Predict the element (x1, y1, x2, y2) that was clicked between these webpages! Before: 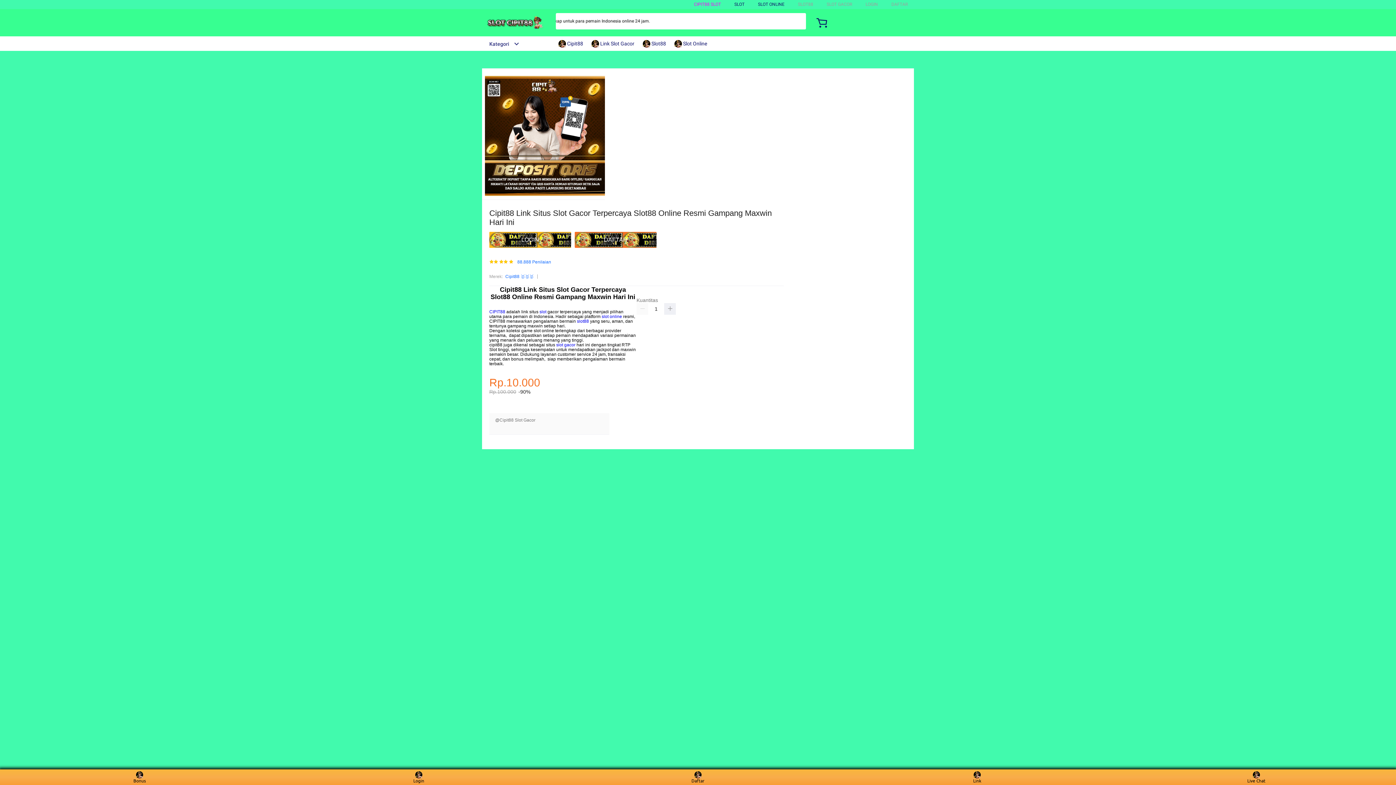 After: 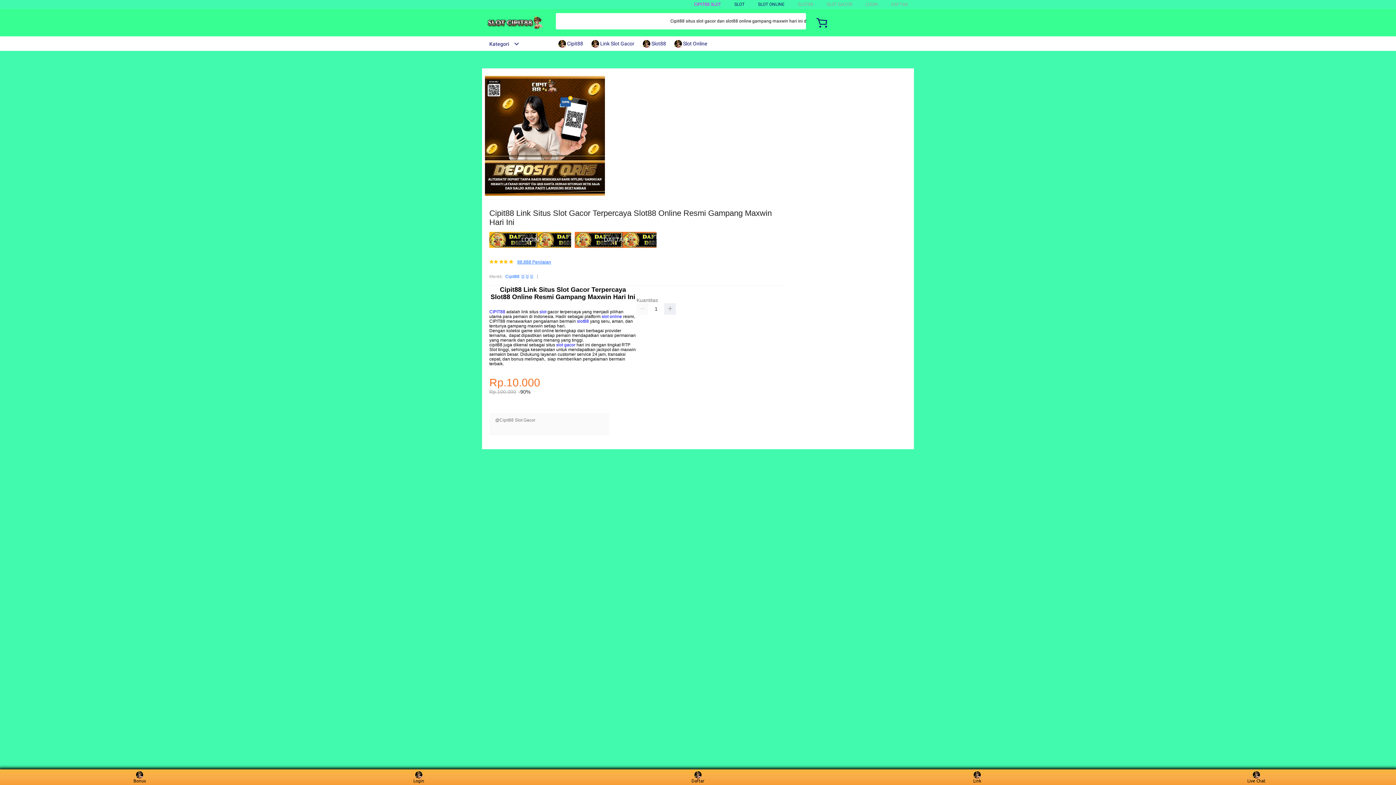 Action: bbox: (517, 260, 551, 264) label: 88.888 Penilaian